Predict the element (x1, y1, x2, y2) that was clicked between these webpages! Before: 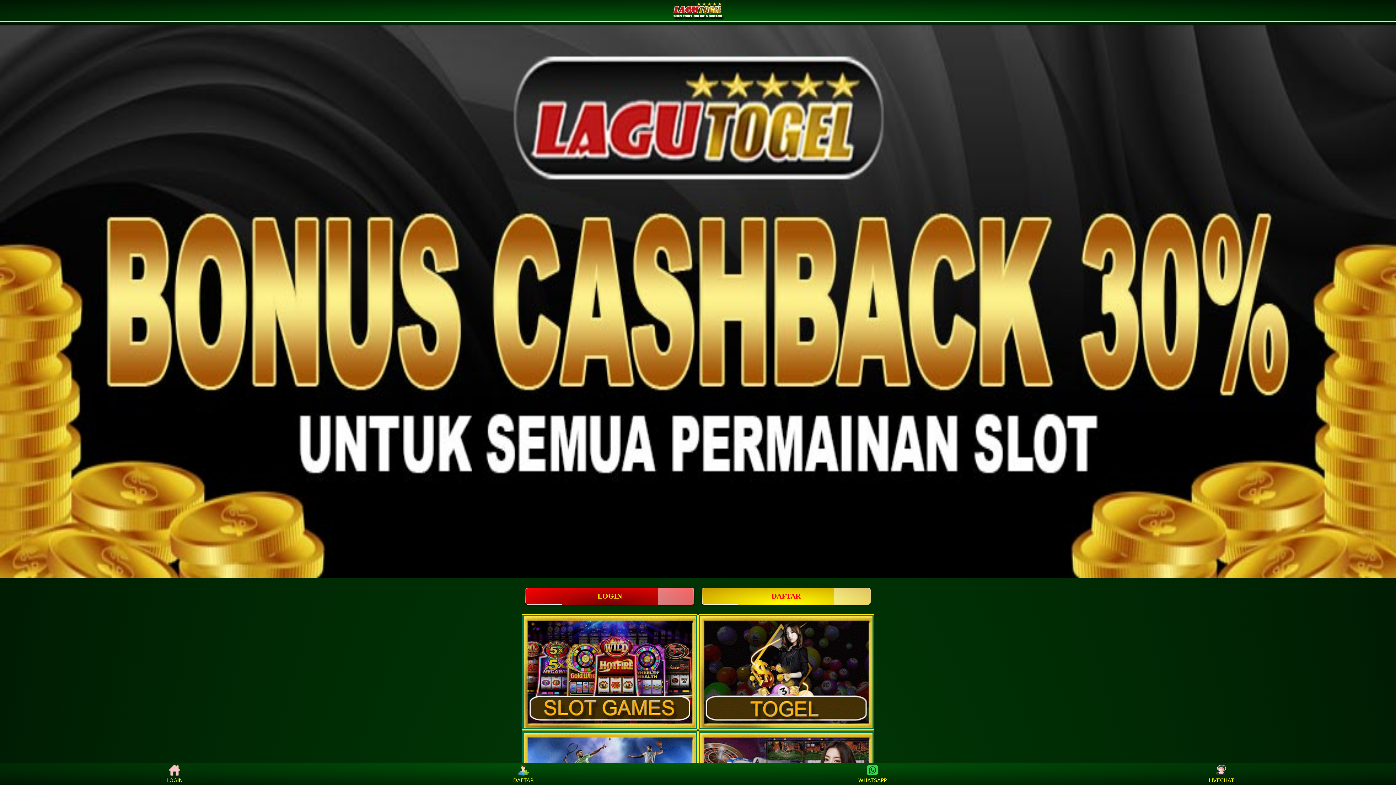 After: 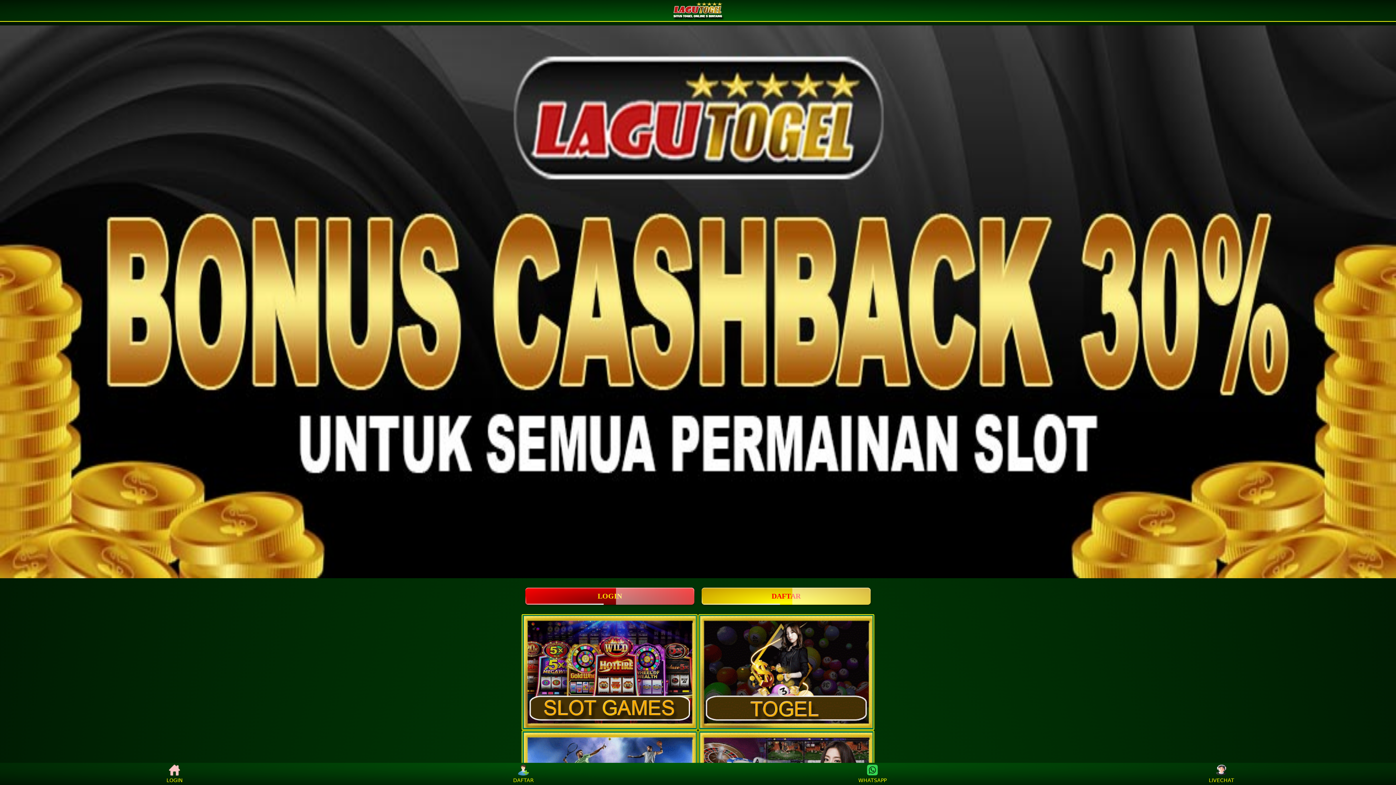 Action: bbox: (859, 765, 886, 783) label: WHATSAPP